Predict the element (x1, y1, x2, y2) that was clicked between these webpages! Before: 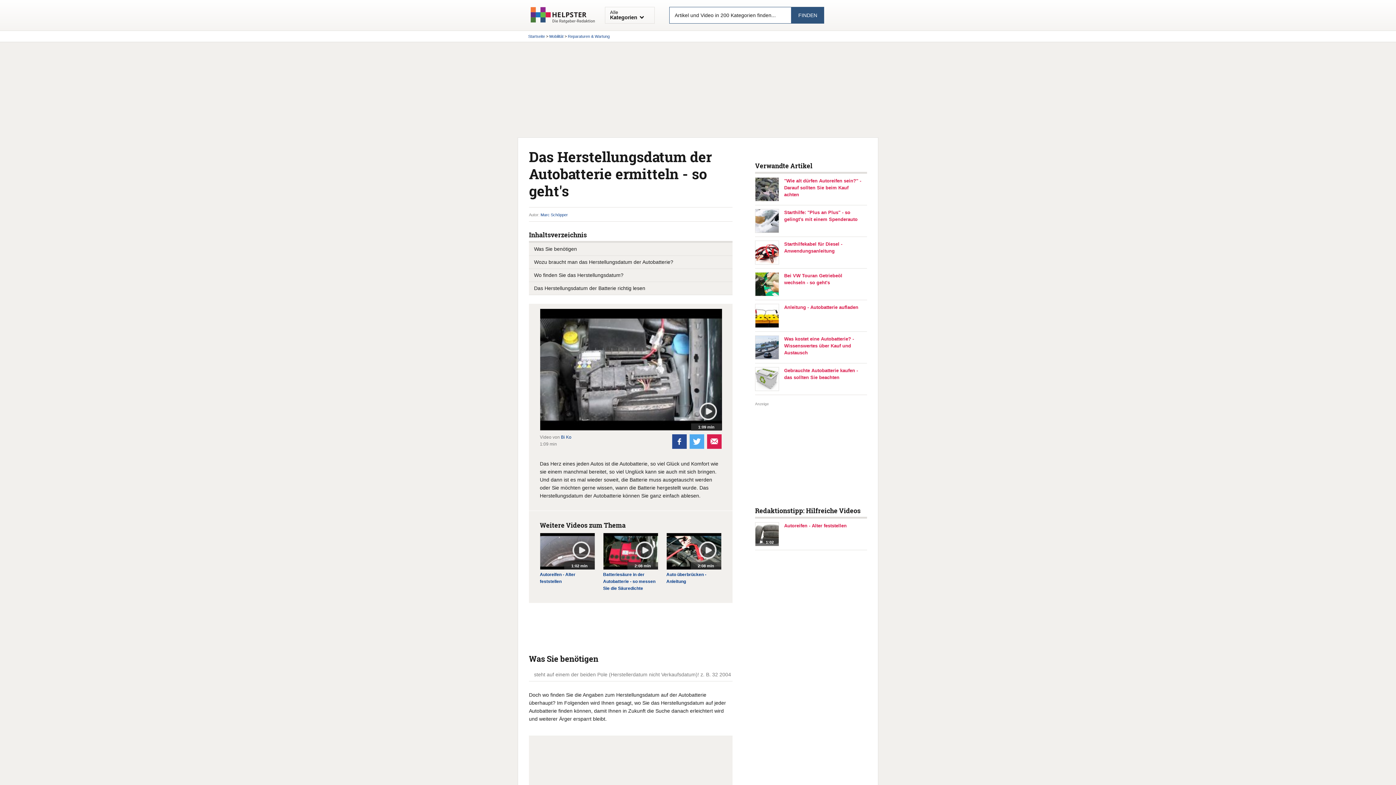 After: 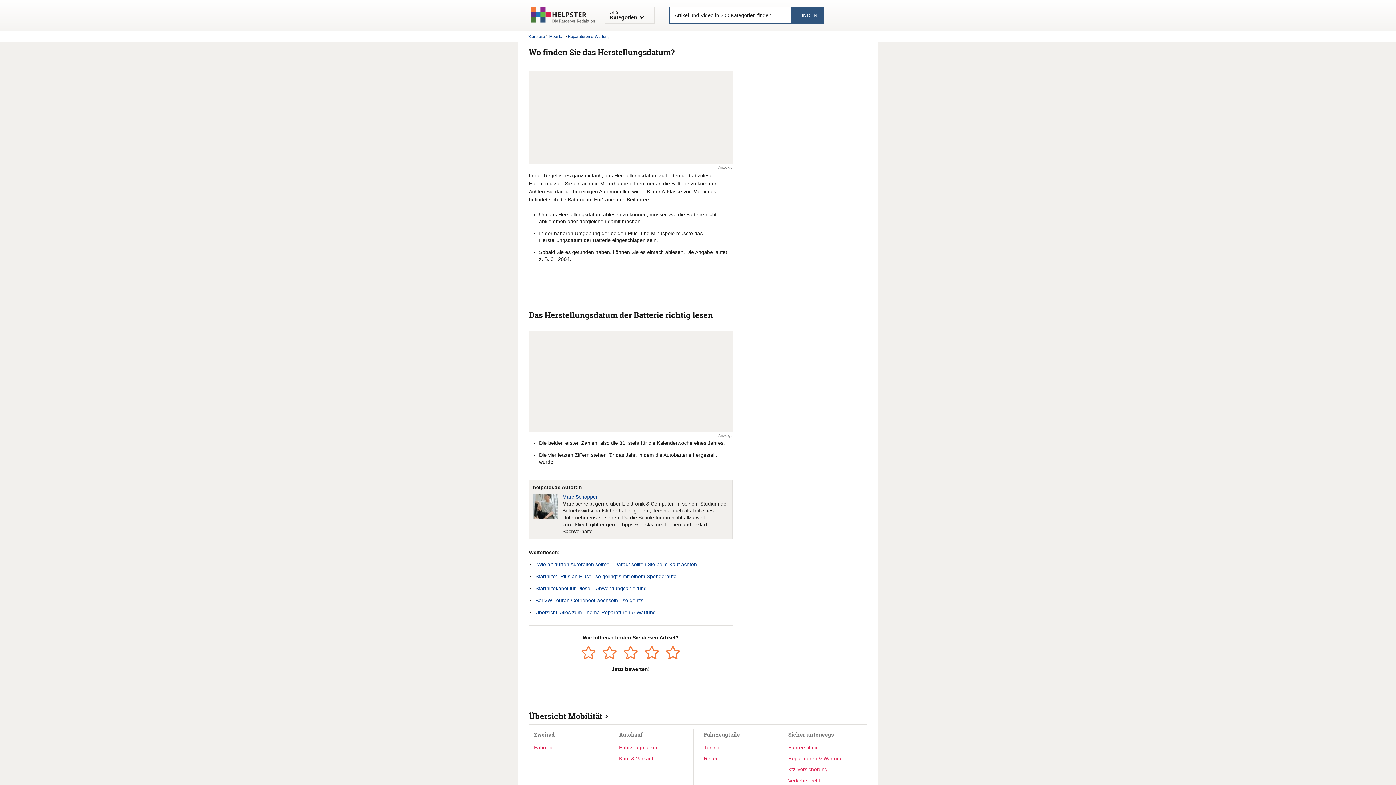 Action: label: Wo finden Sie das Herstellungsdatum? bbox: (534, 272, 623, 278)